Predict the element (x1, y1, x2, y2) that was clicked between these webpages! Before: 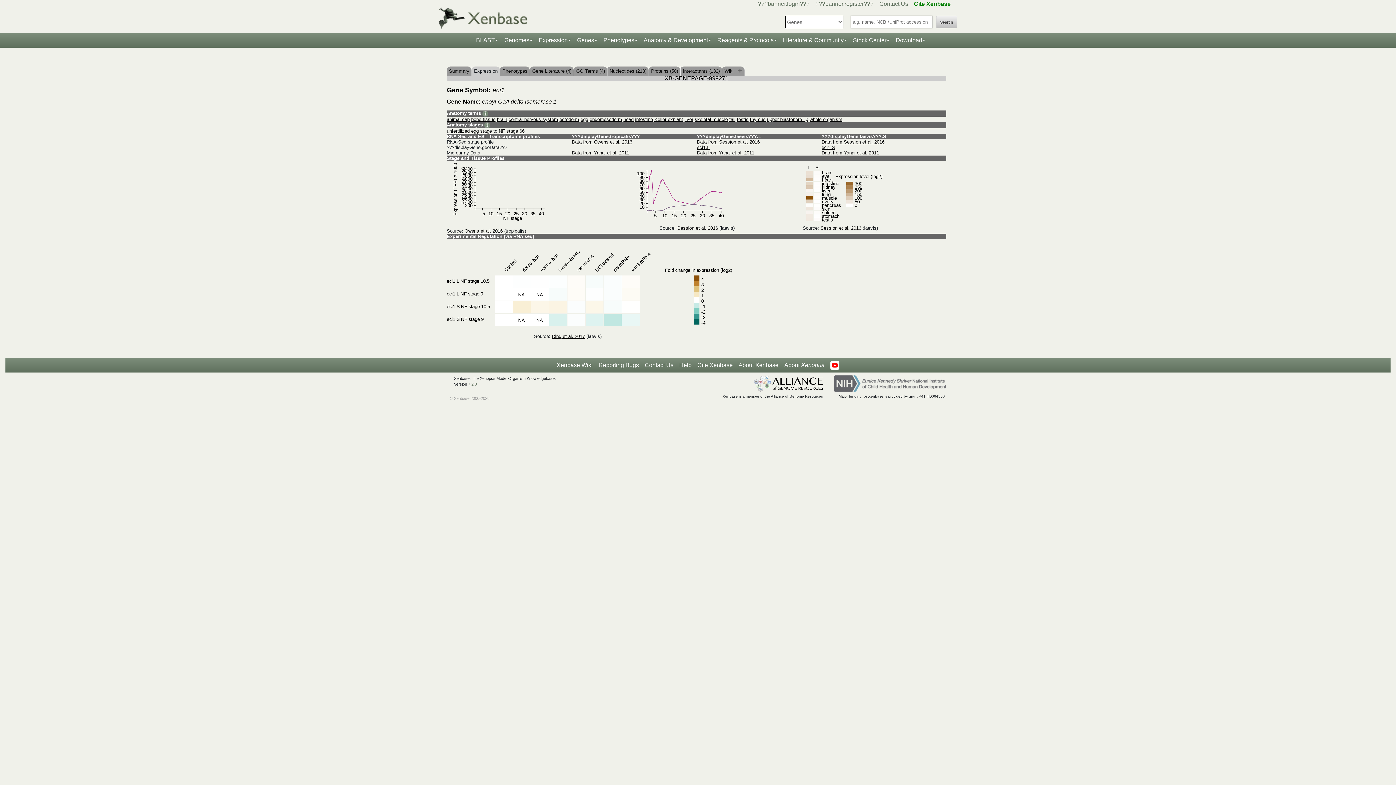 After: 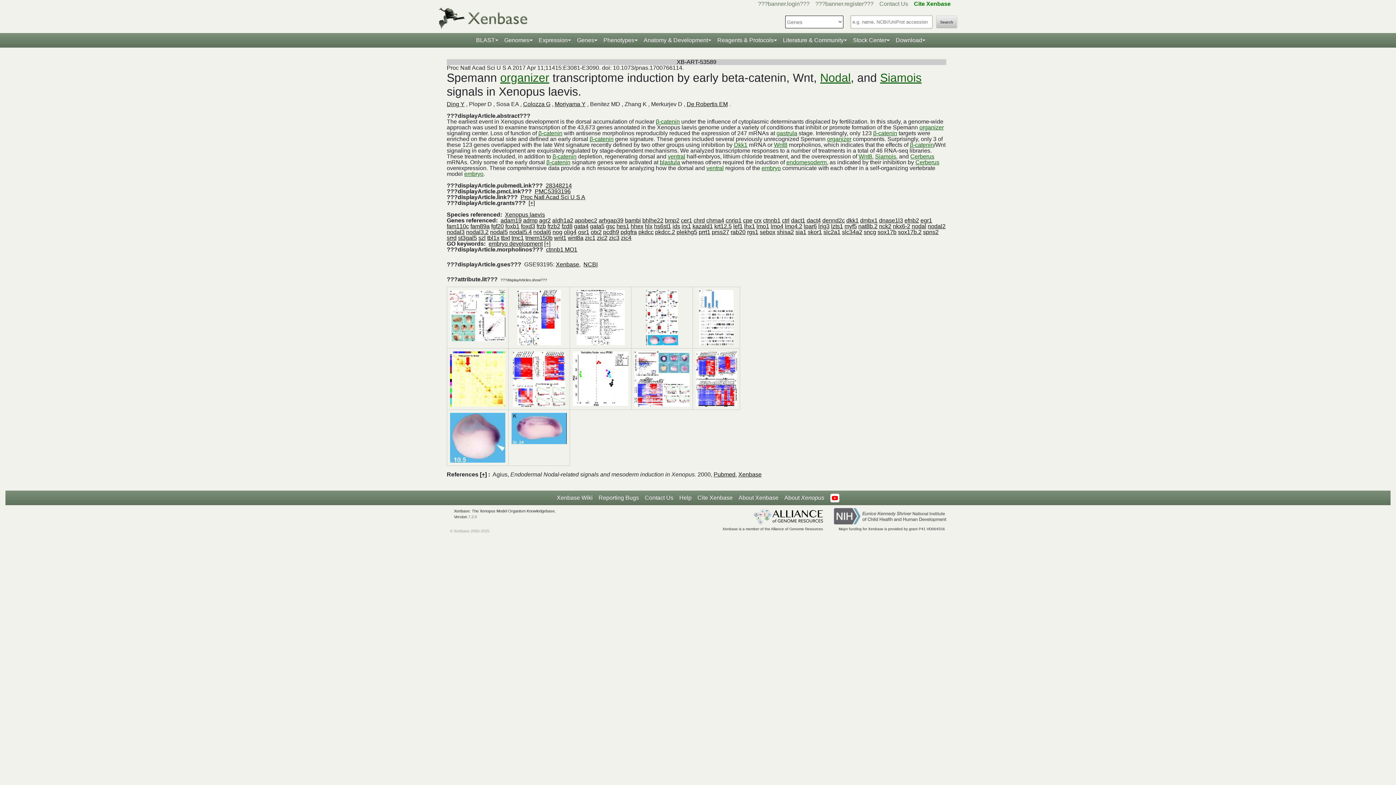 Action: bbox: (552, 333, 585, 339) label: Ding et al. 2017